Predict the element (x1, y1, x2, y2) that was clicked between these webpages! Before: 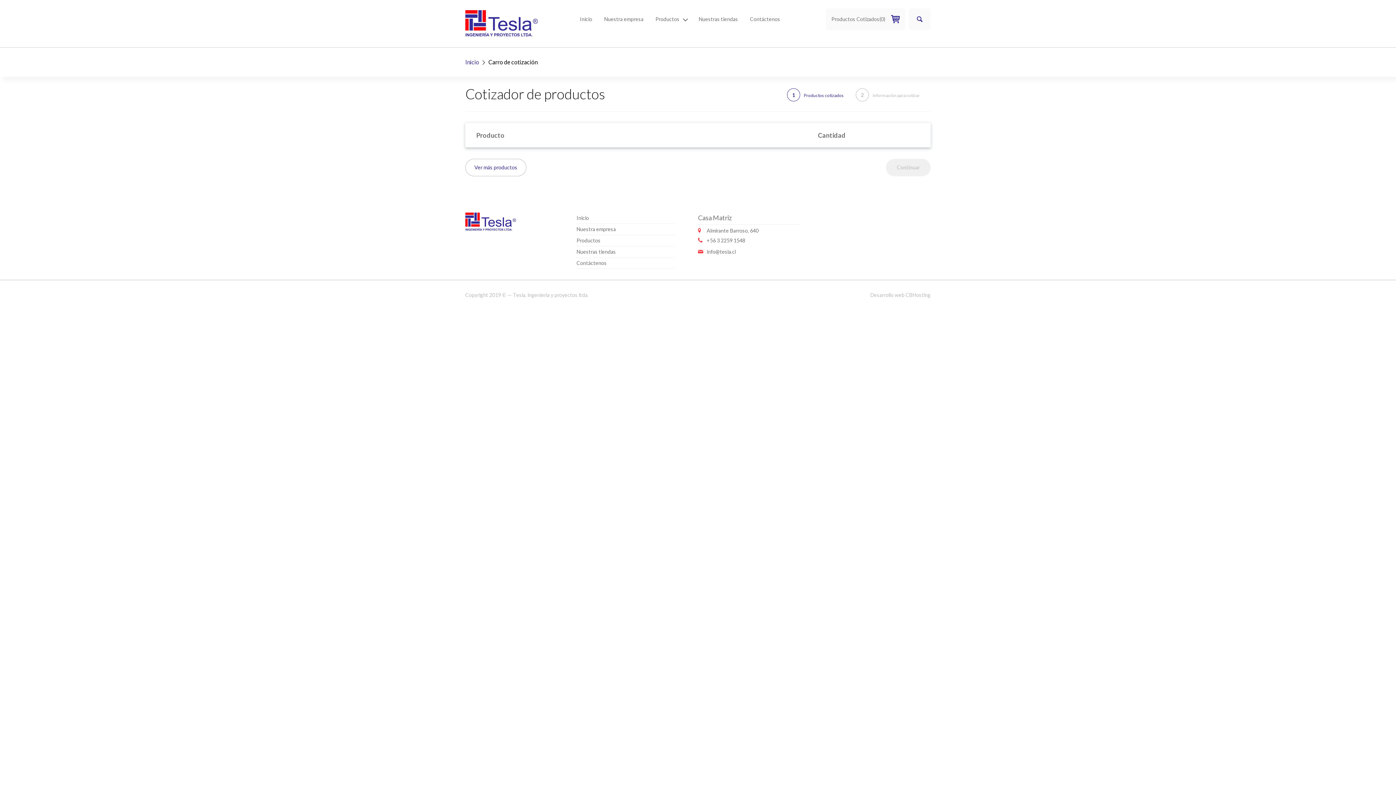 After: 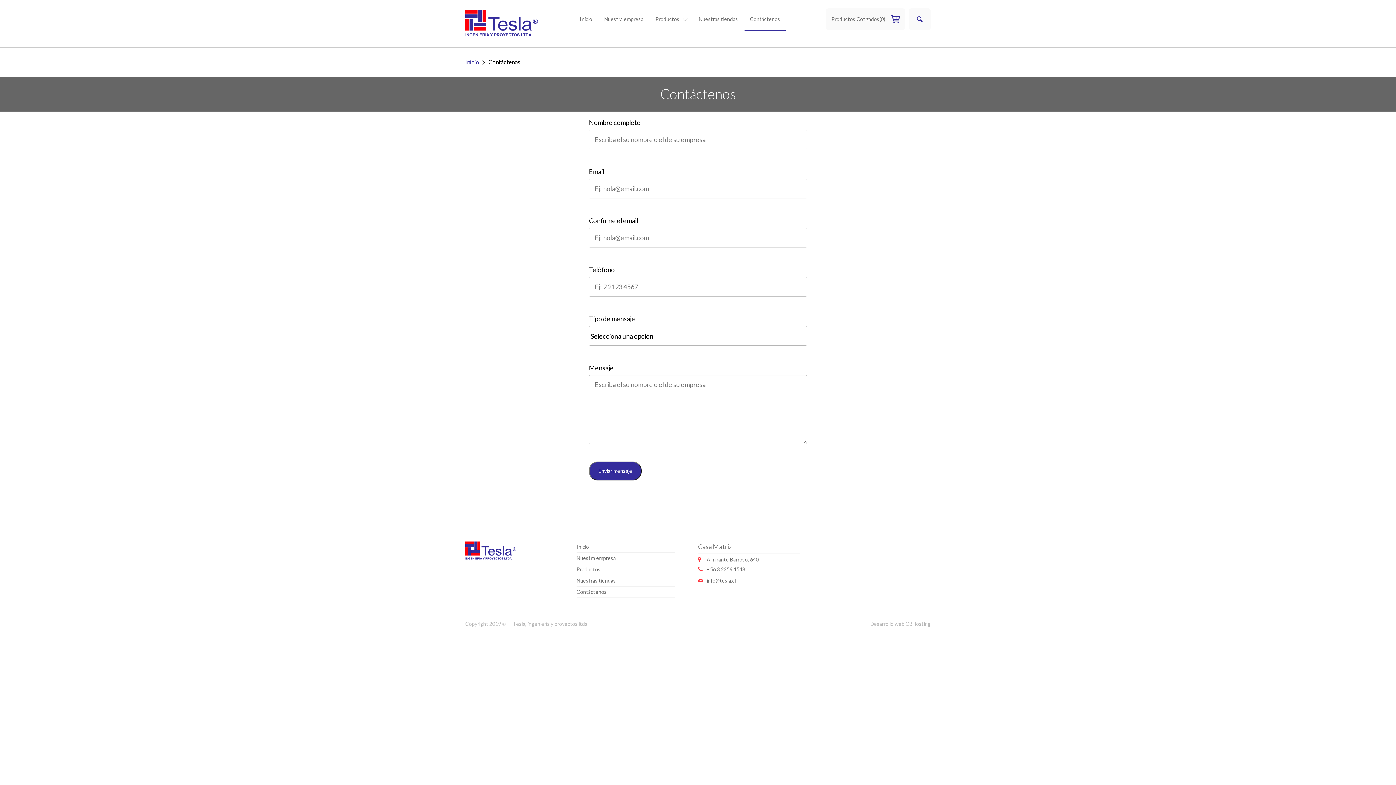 Action: label: Contáctenos bbox: (576, 257, 674, 268)